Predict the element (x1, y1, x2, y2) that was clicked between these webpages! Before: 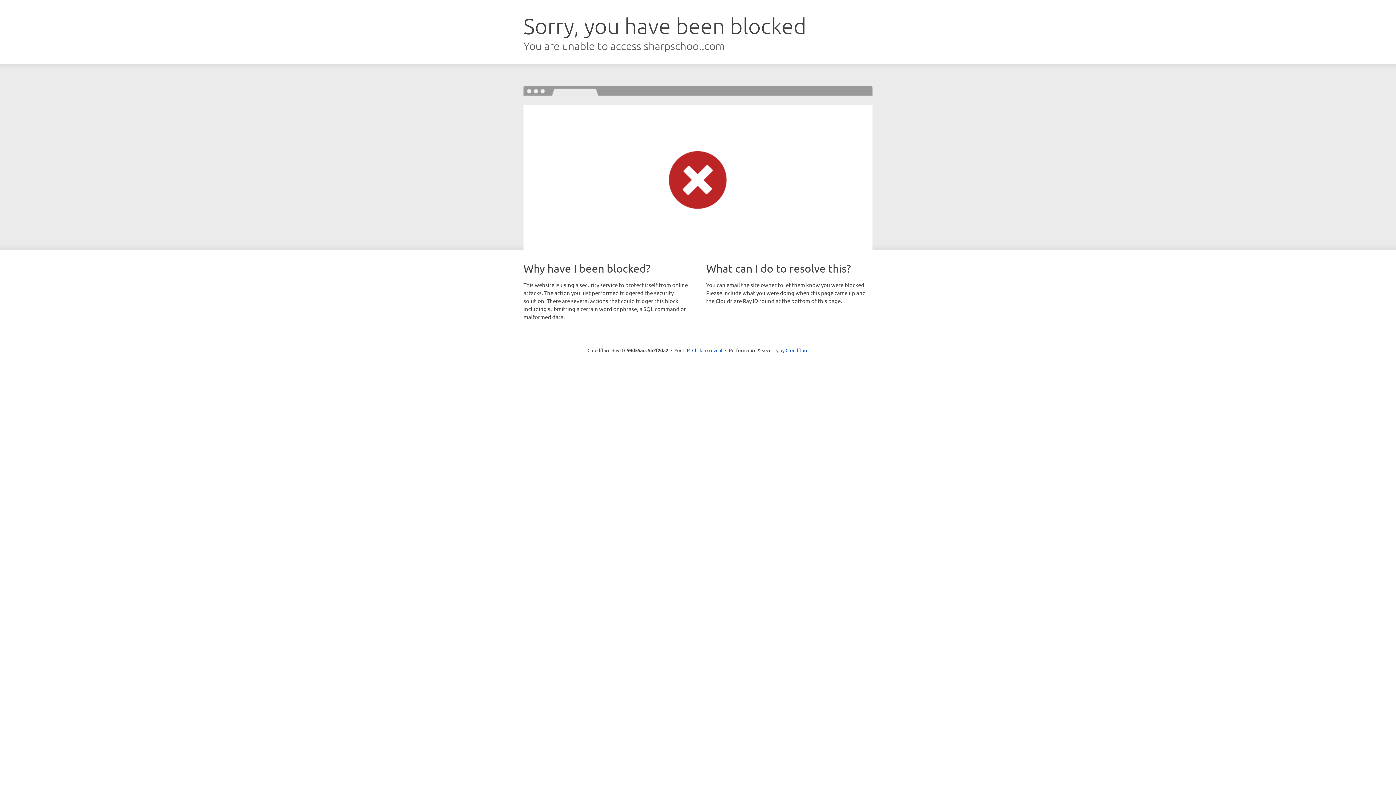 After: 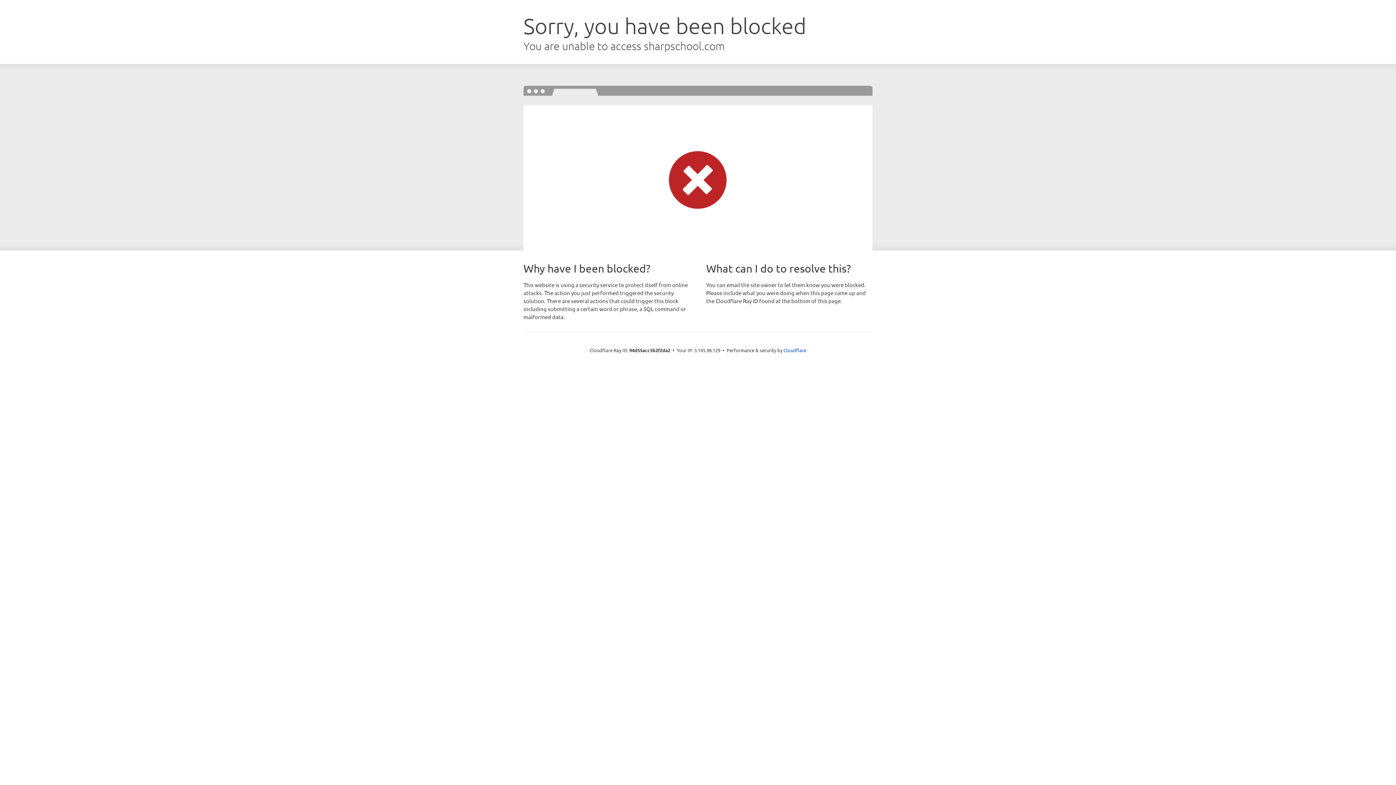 Action: bbox: (692, 346, 722, 353) label: Click to reveal